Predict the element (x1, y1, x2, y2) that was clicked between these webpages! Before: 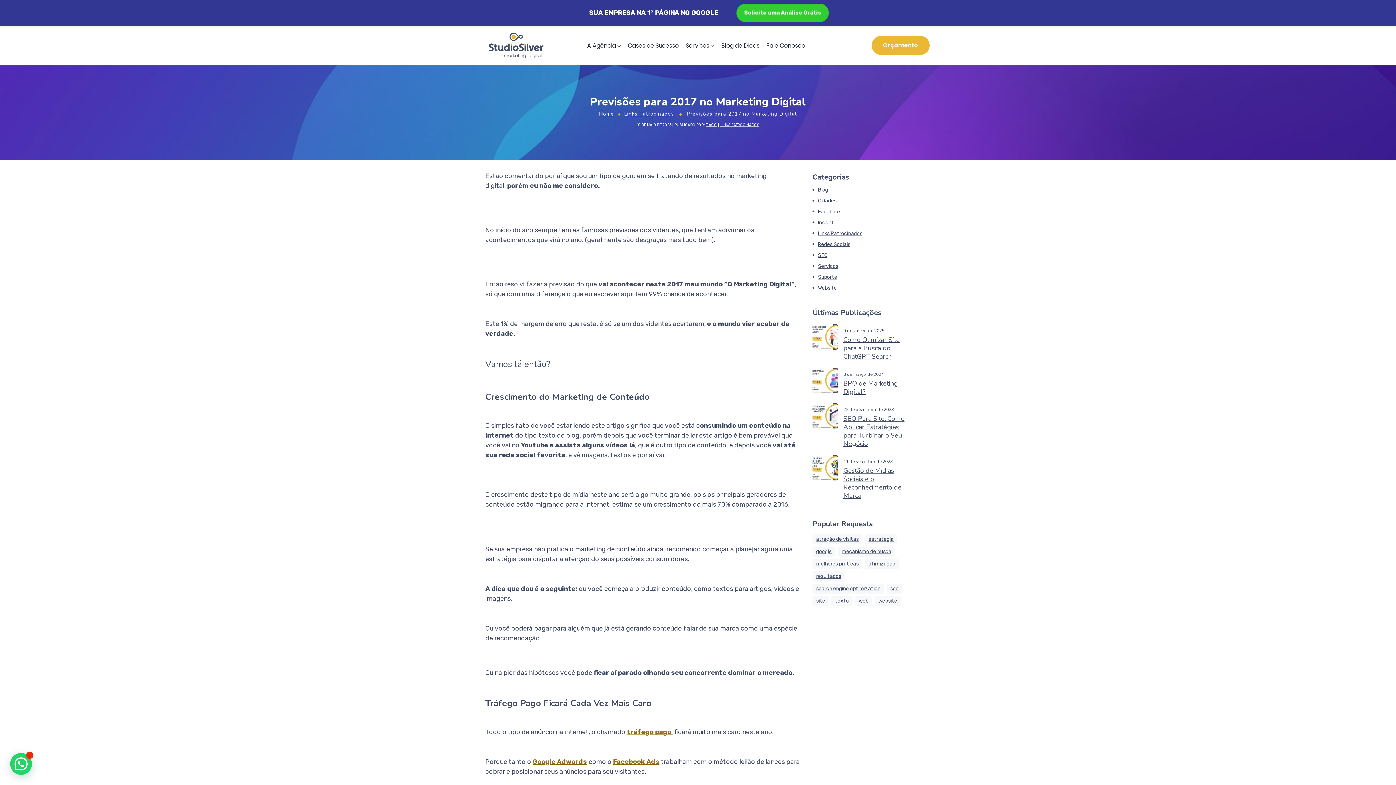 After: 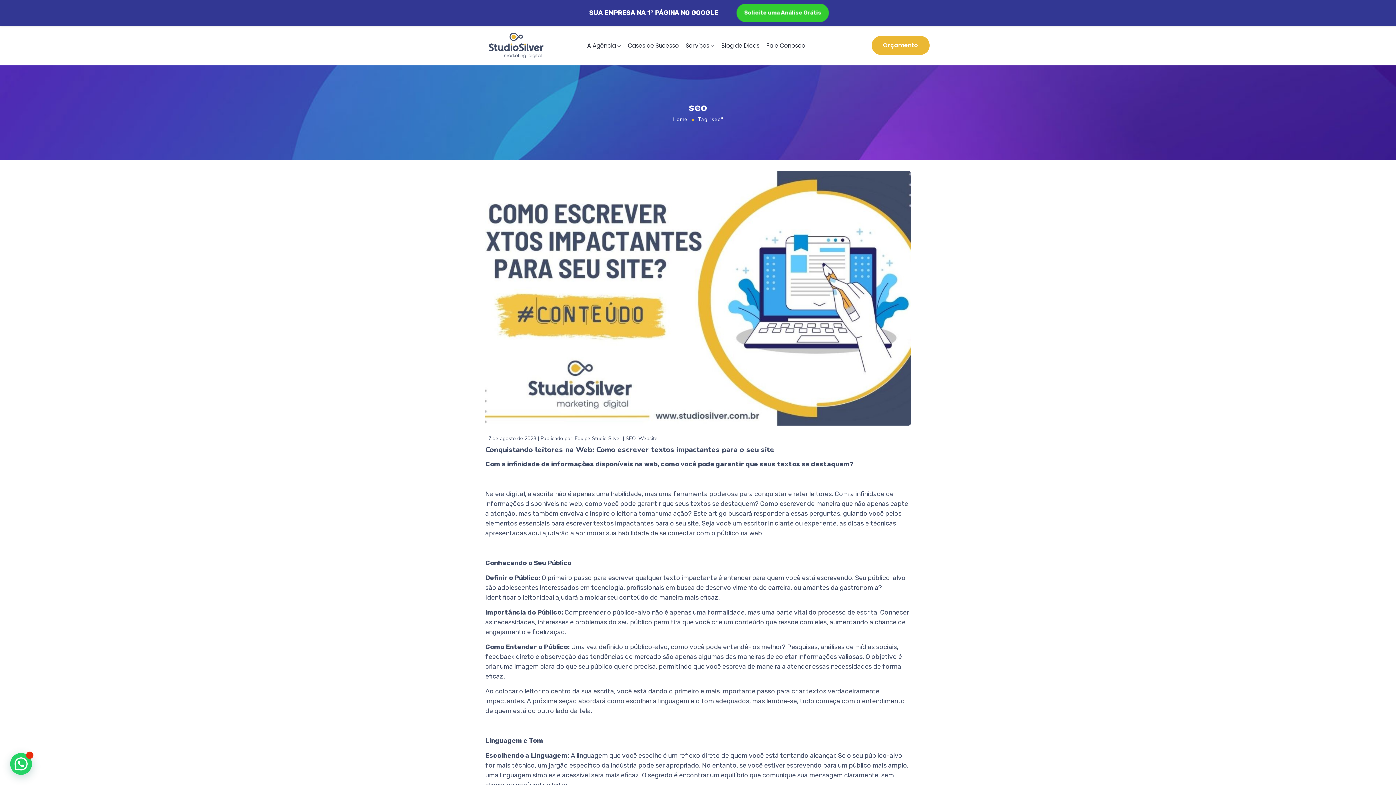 Action: bbox: (886, 584, 902, 594) label: seo (3 itens)